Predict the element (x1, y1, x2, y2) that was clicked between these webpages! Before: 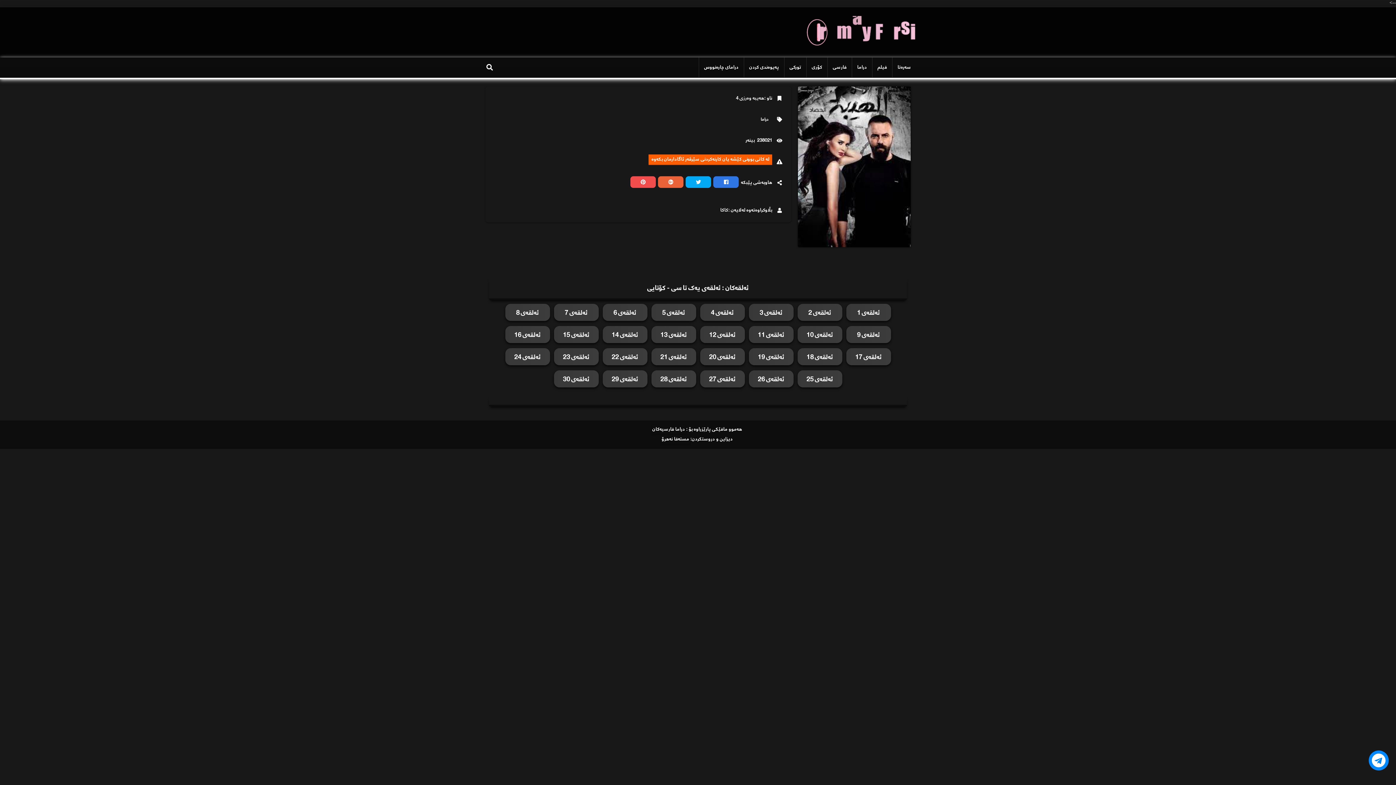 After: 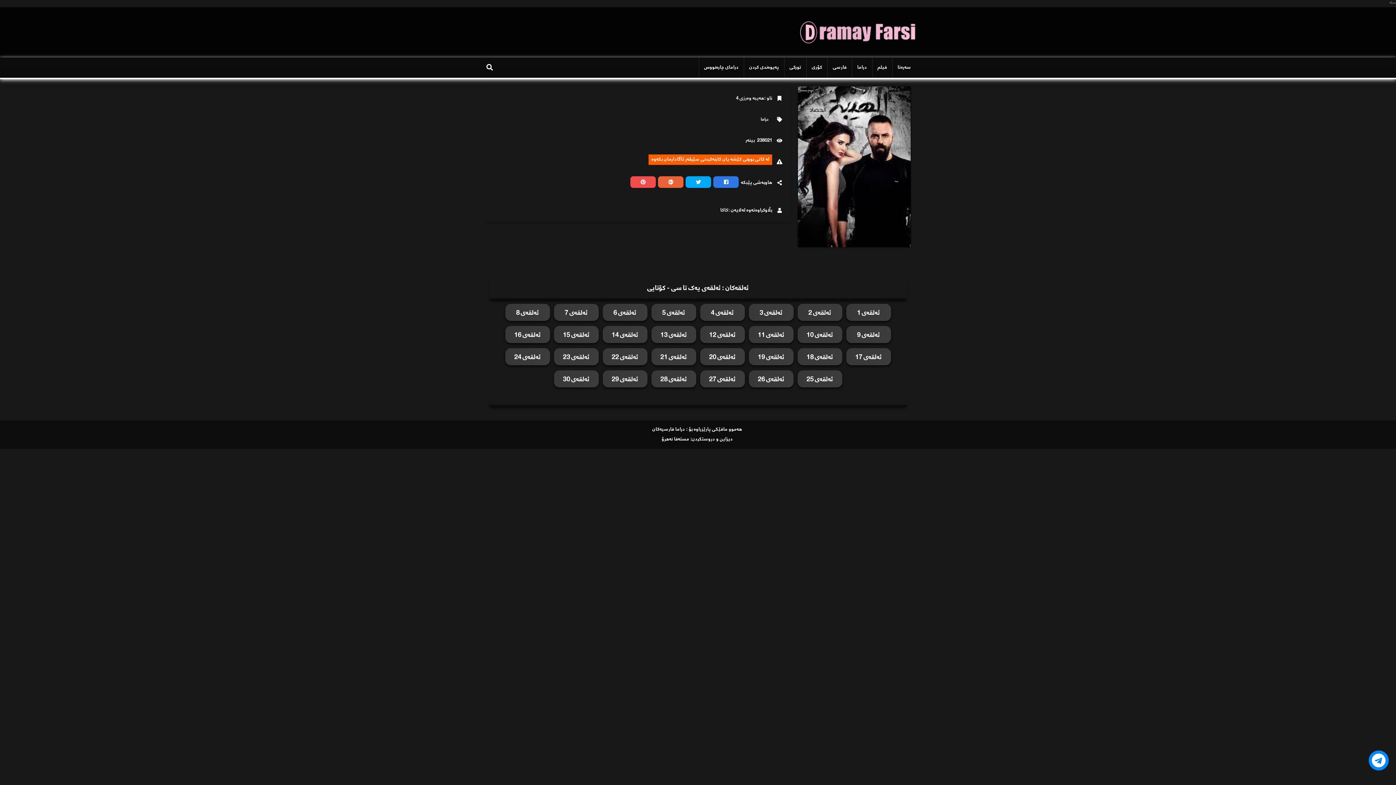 Action: bbox: (652, 425, 685, 433) label: دراما فارسیەکان